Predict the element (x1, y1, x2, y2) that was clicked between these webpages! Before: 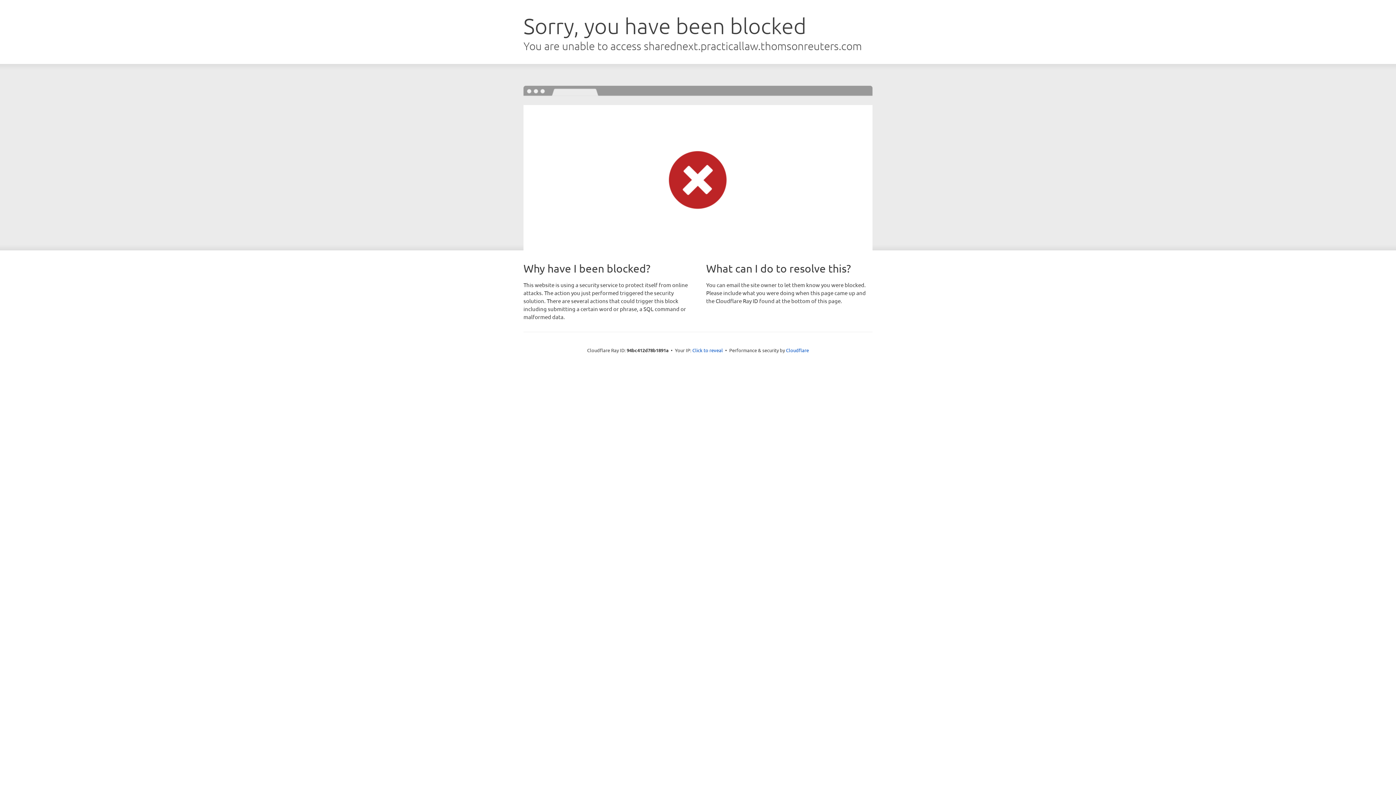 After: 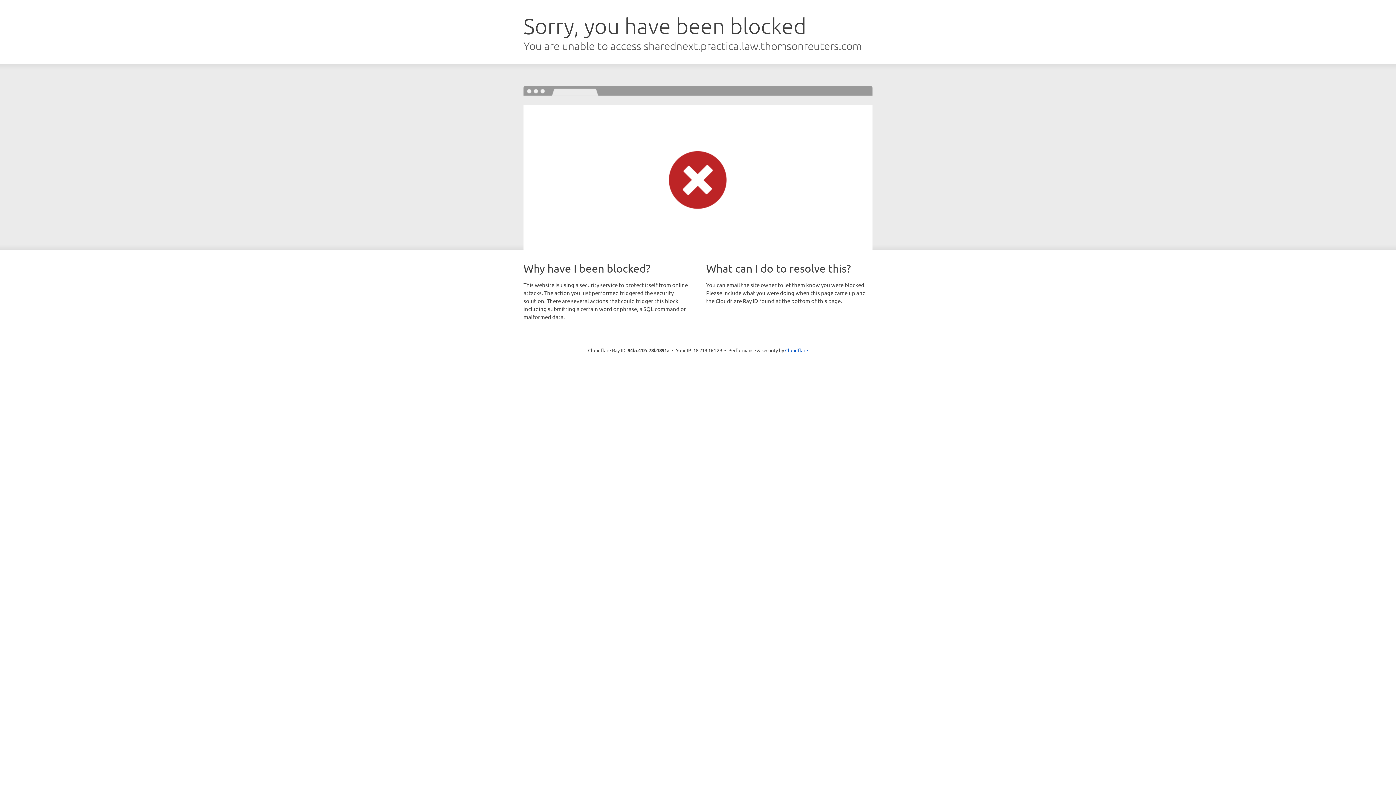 Action: bbox: (692, 346, 723, 353) label: Click to reveal